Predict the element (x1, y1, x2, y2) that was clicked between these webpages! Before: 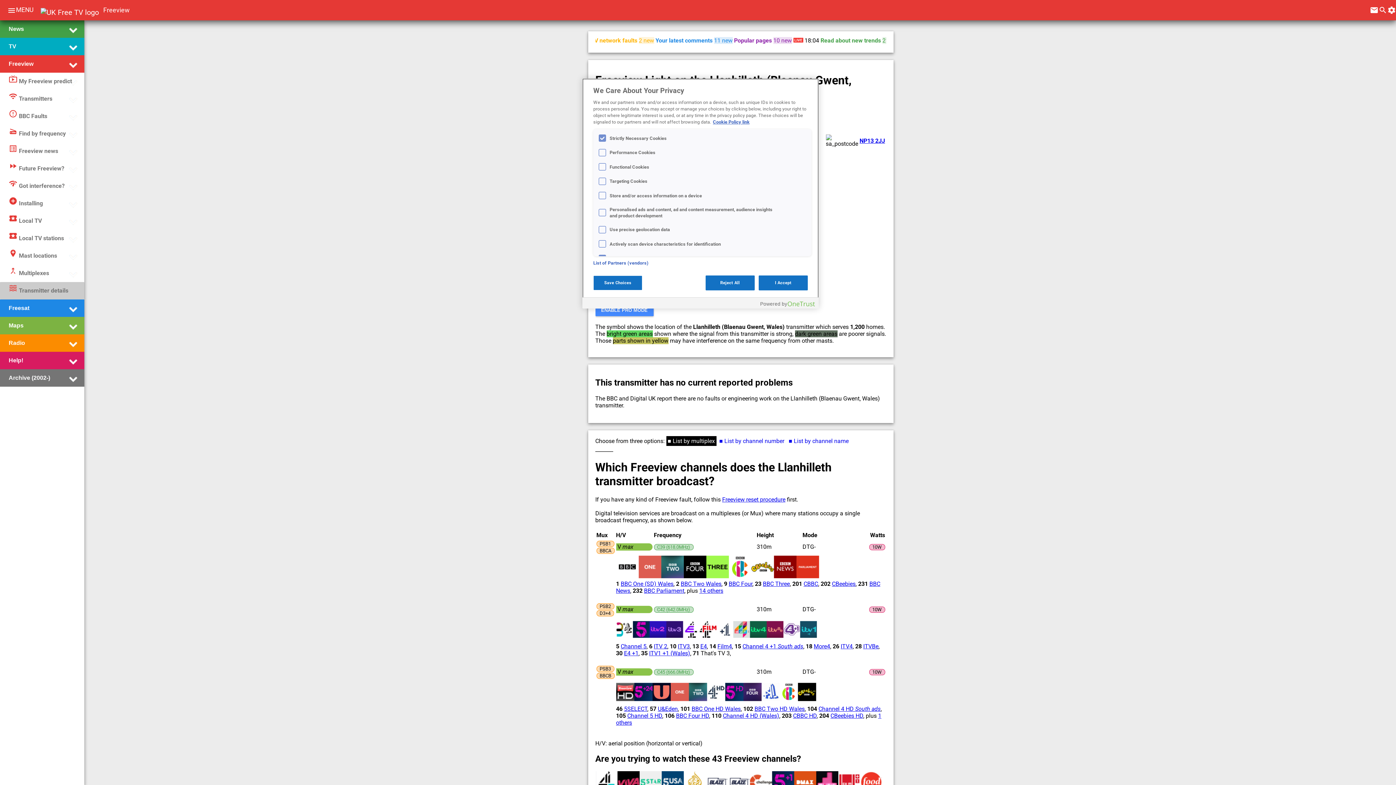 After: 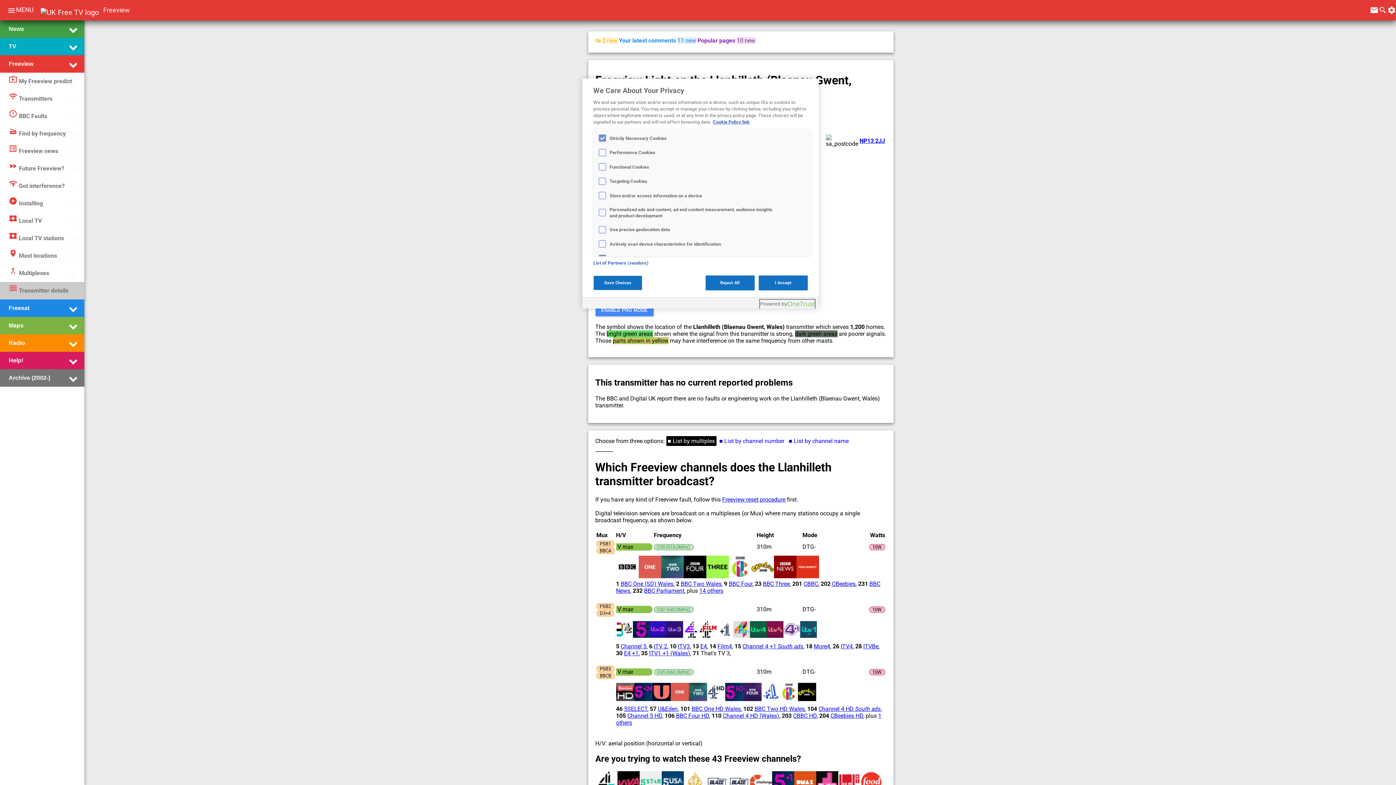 Action: bbox: (760, 299, 815, 308) label: Powered by OneTrust Opens in a new Tab